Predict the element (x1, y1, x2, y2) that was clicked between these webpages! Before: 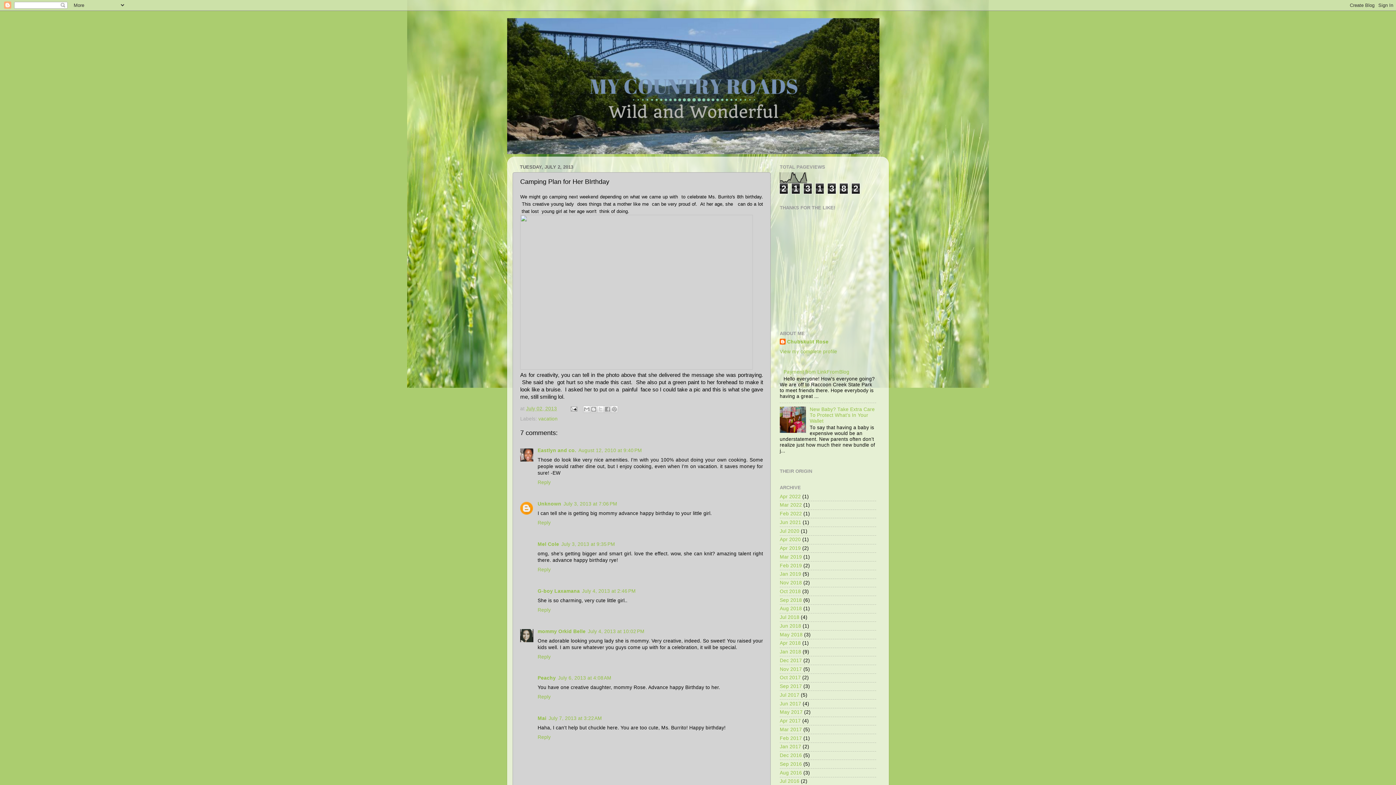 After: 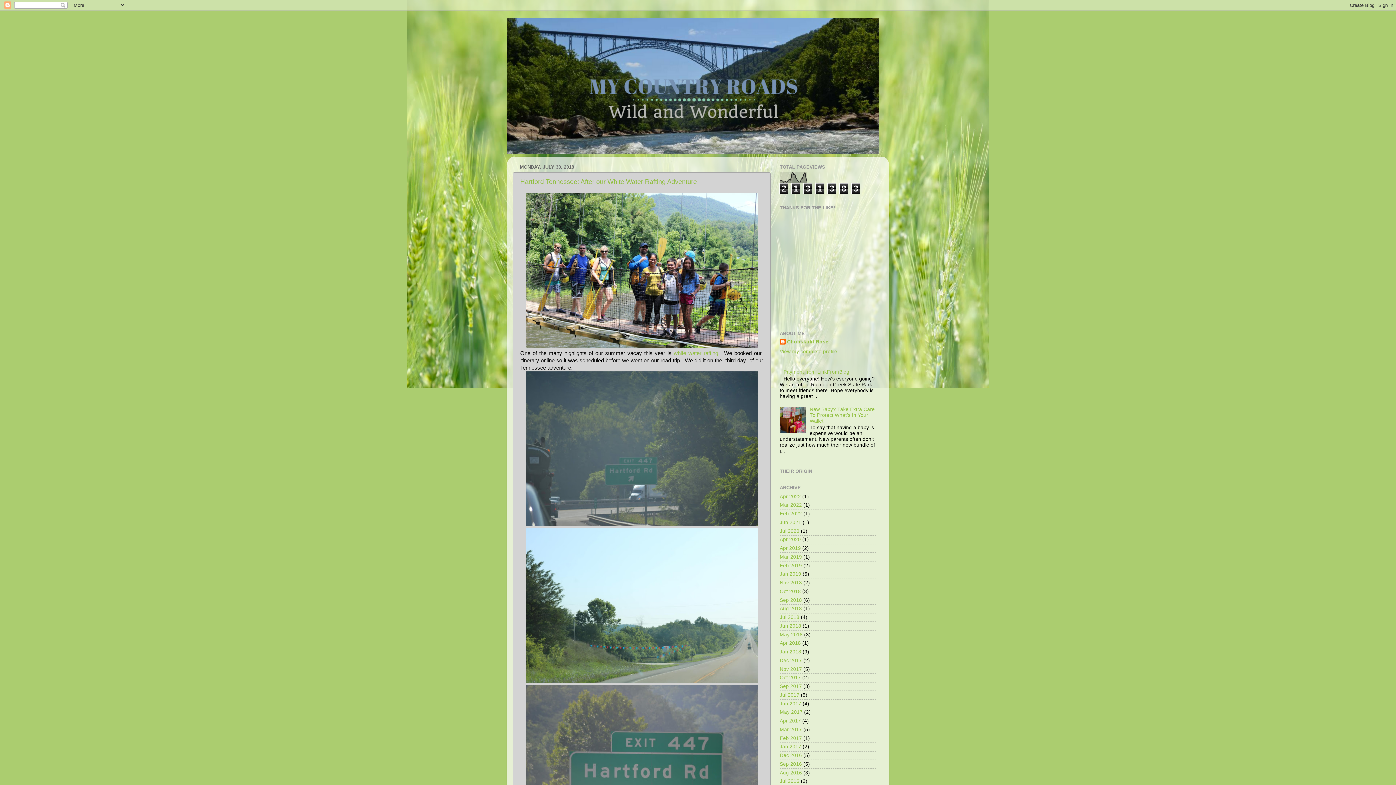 Action: bbox: (780, 614, 799, 620) label: Jul 2018